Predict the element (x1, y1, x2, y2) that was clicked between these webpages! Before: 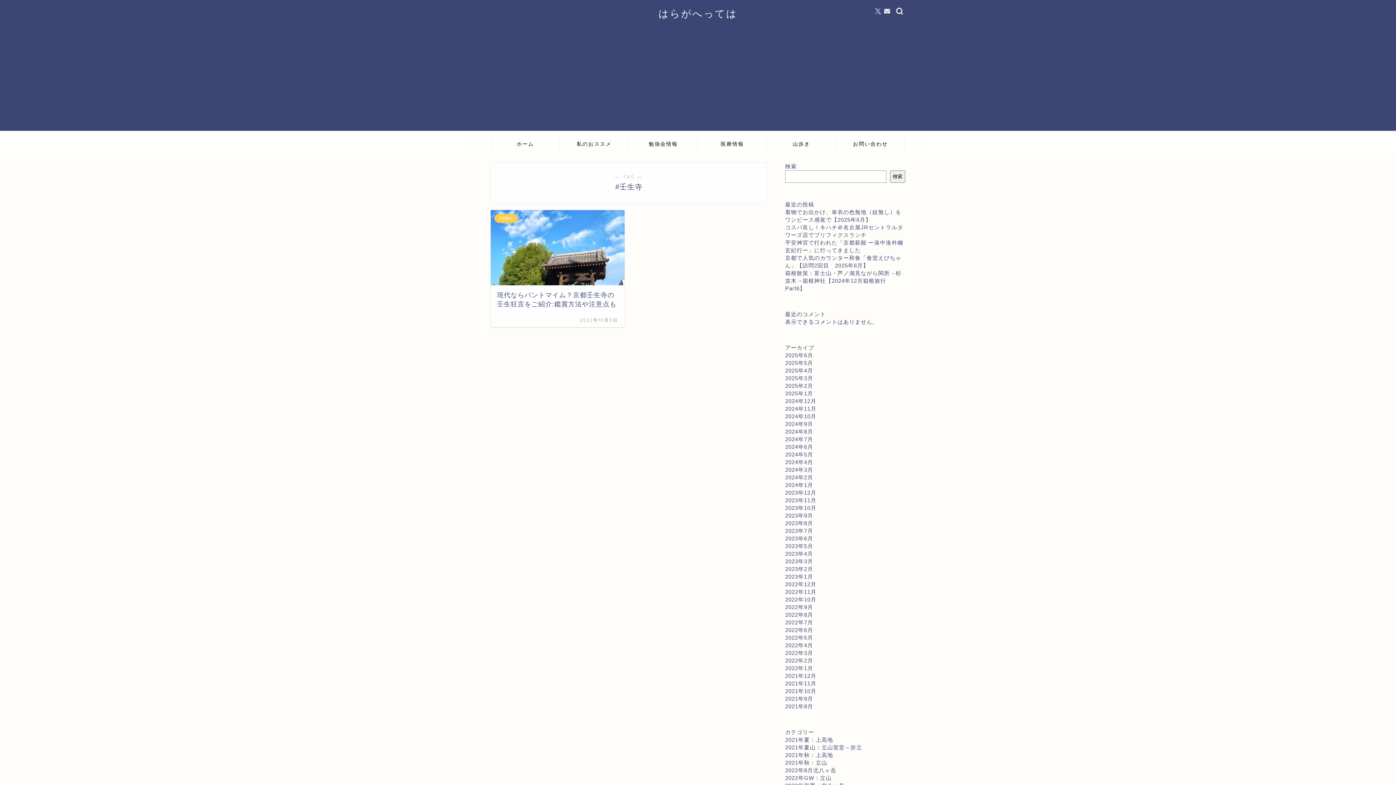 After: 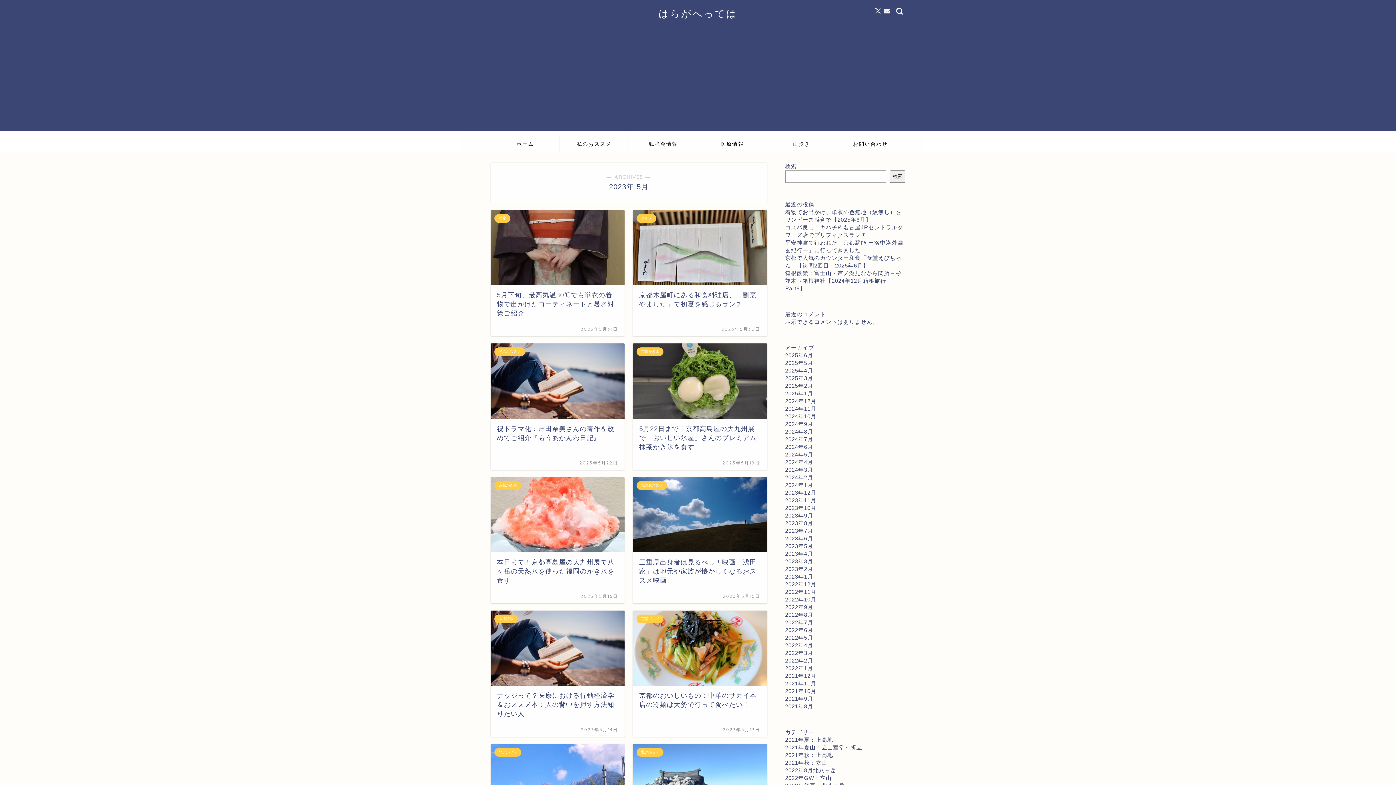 Action: bbox: (785, 543, 813, 549) label: 2023年5月